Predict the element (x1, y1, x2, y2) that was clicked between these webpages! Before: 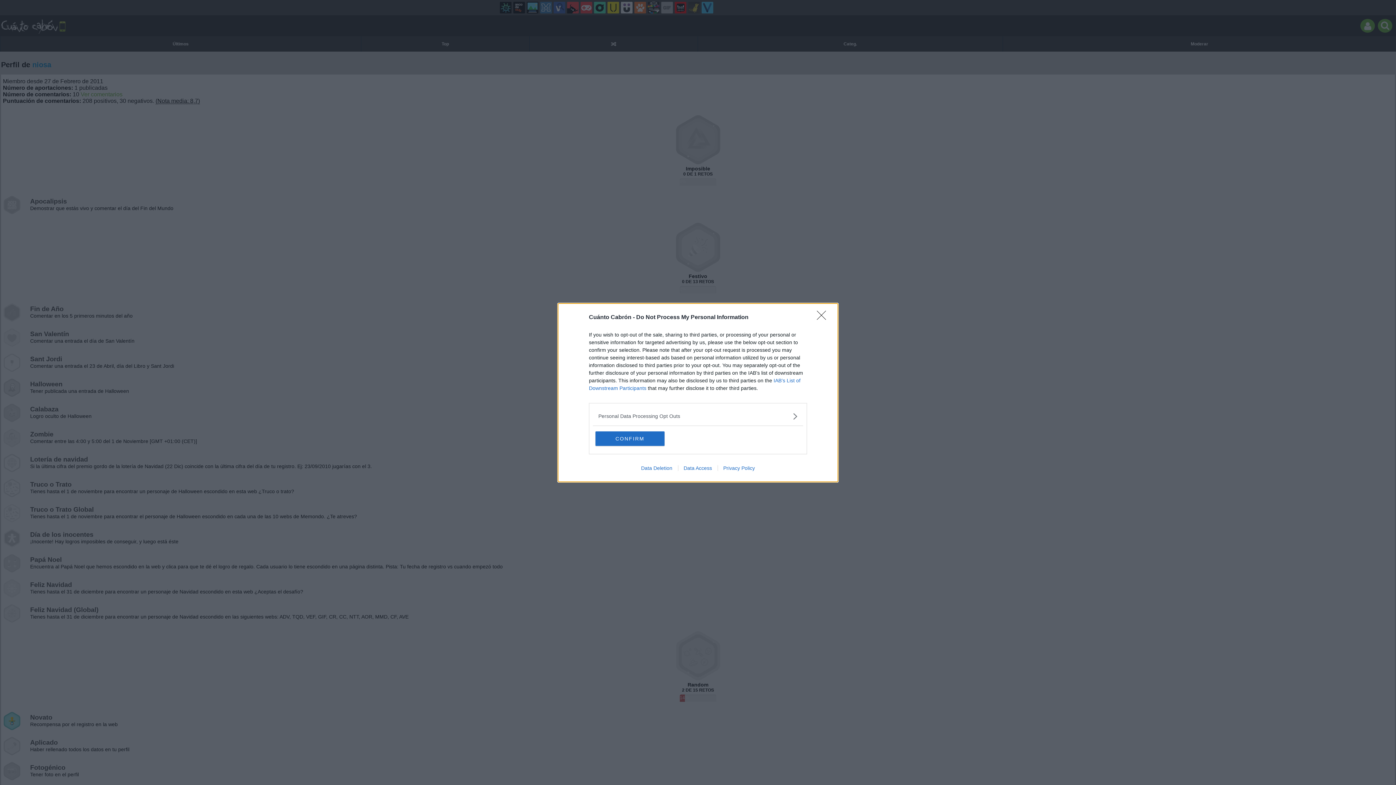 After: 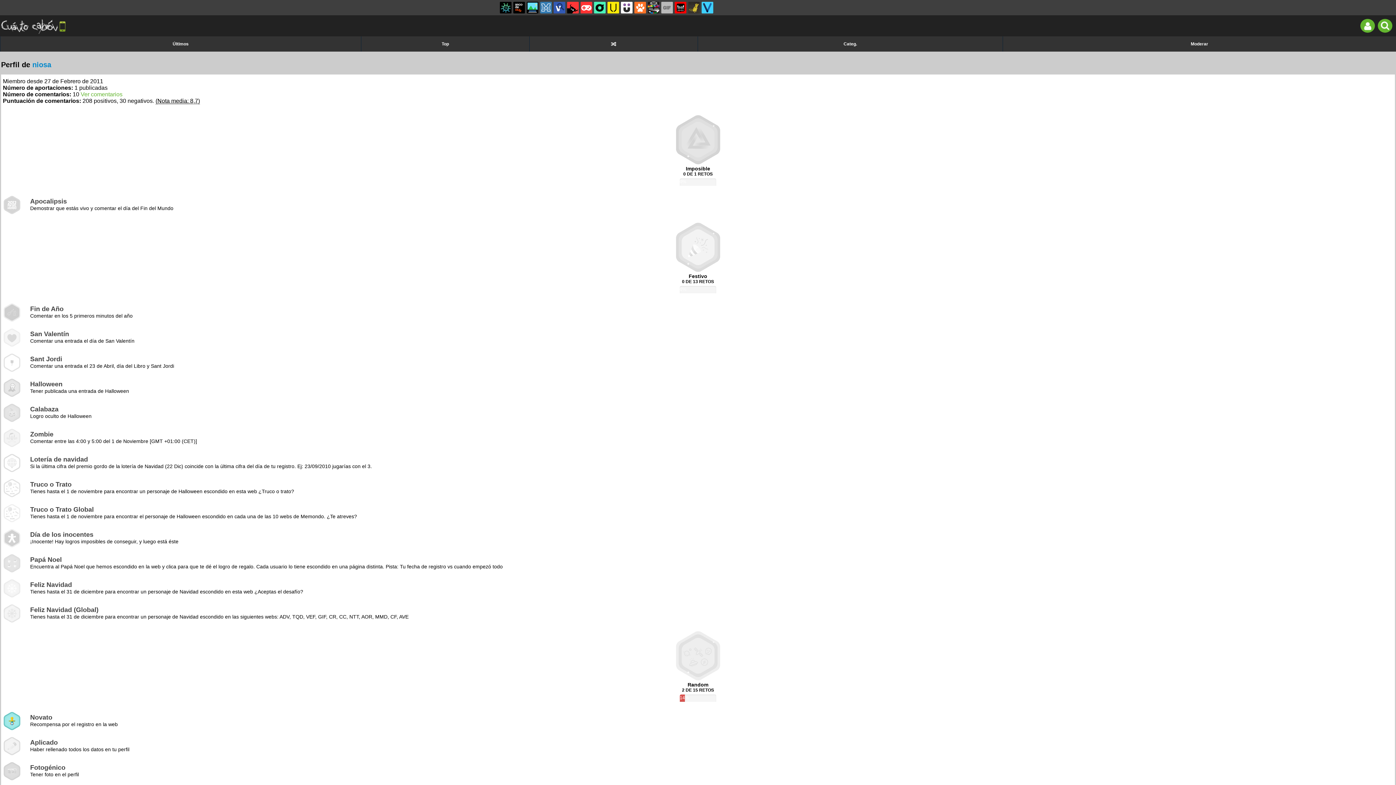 Action: label: Close bbox: (817, 310, 830, 324)